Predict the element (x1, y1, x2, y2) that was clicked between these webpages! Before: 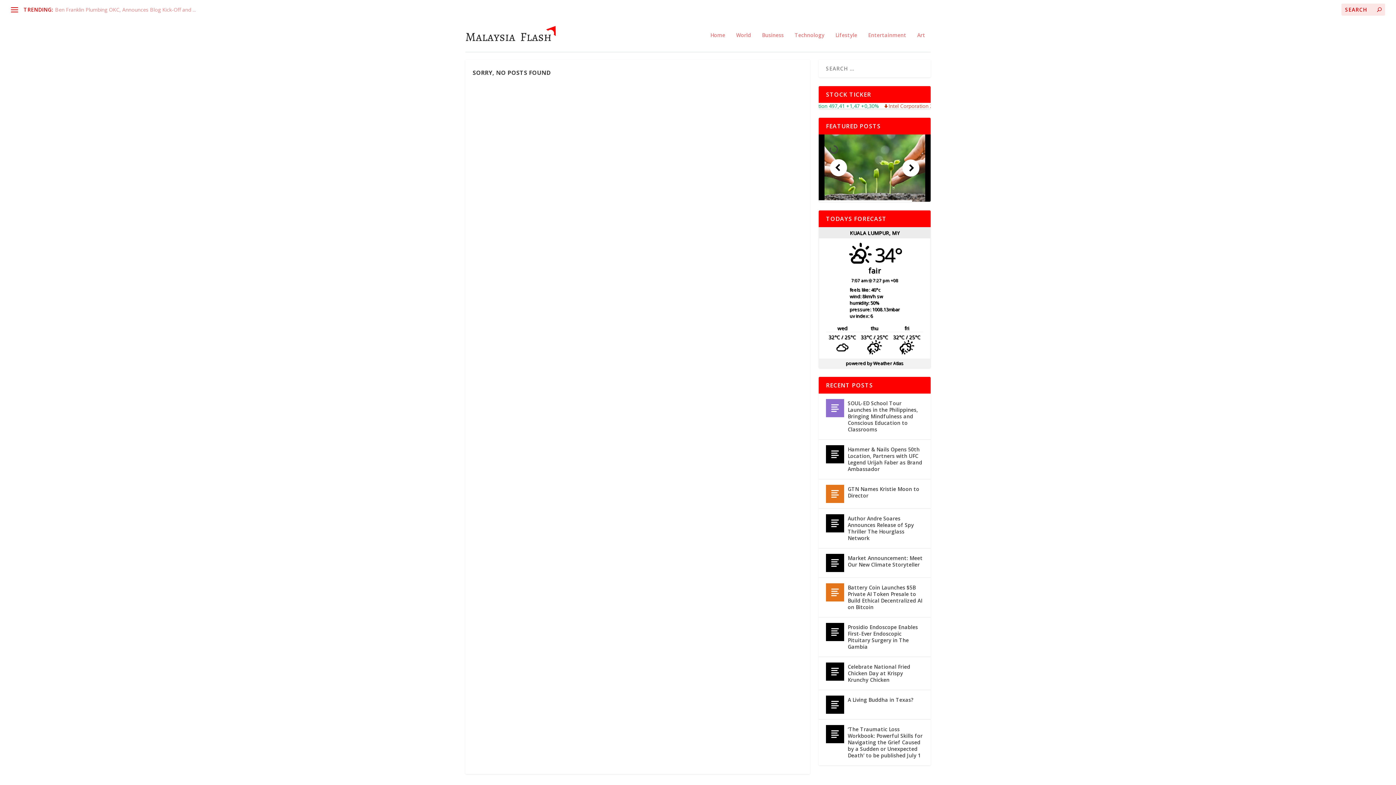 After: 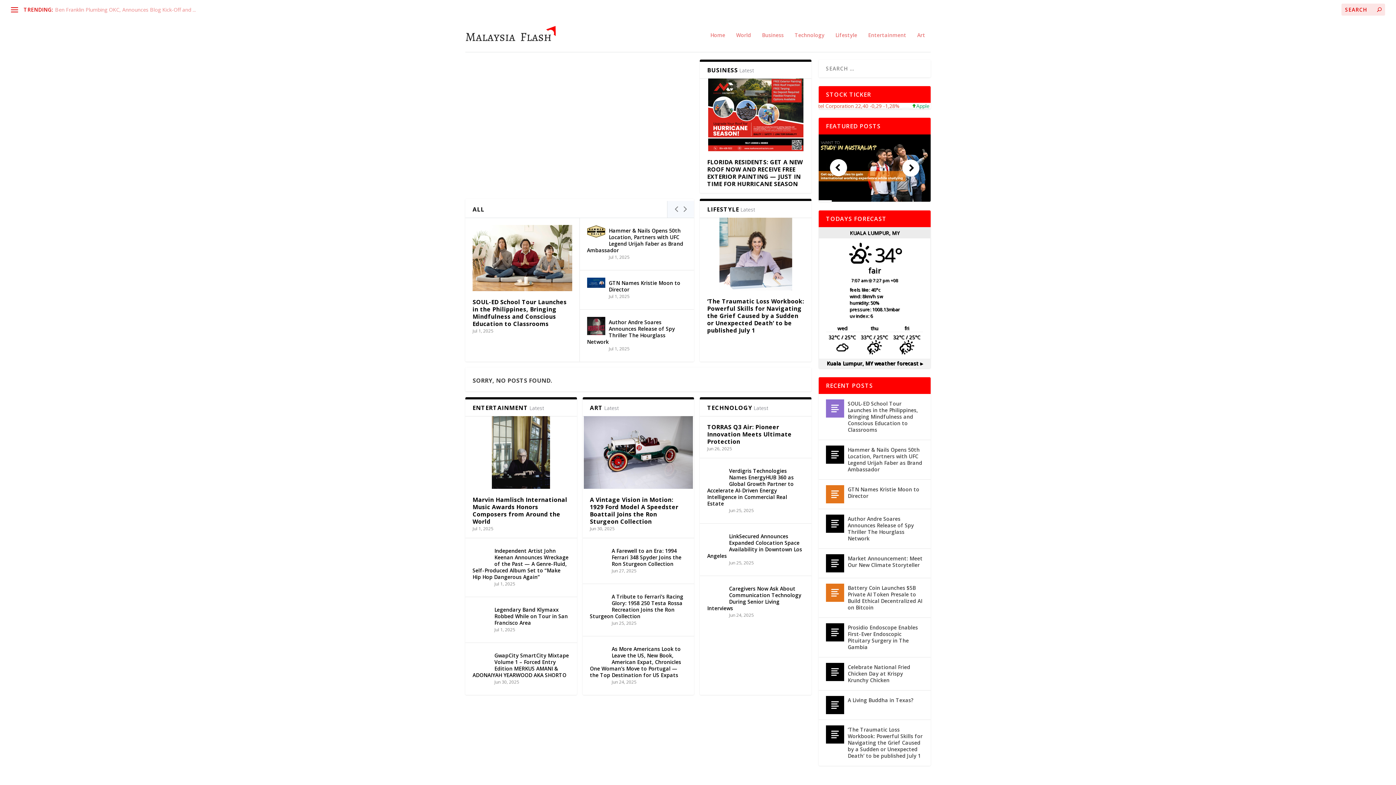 Action: bbox: (465, 19, 563, 52)